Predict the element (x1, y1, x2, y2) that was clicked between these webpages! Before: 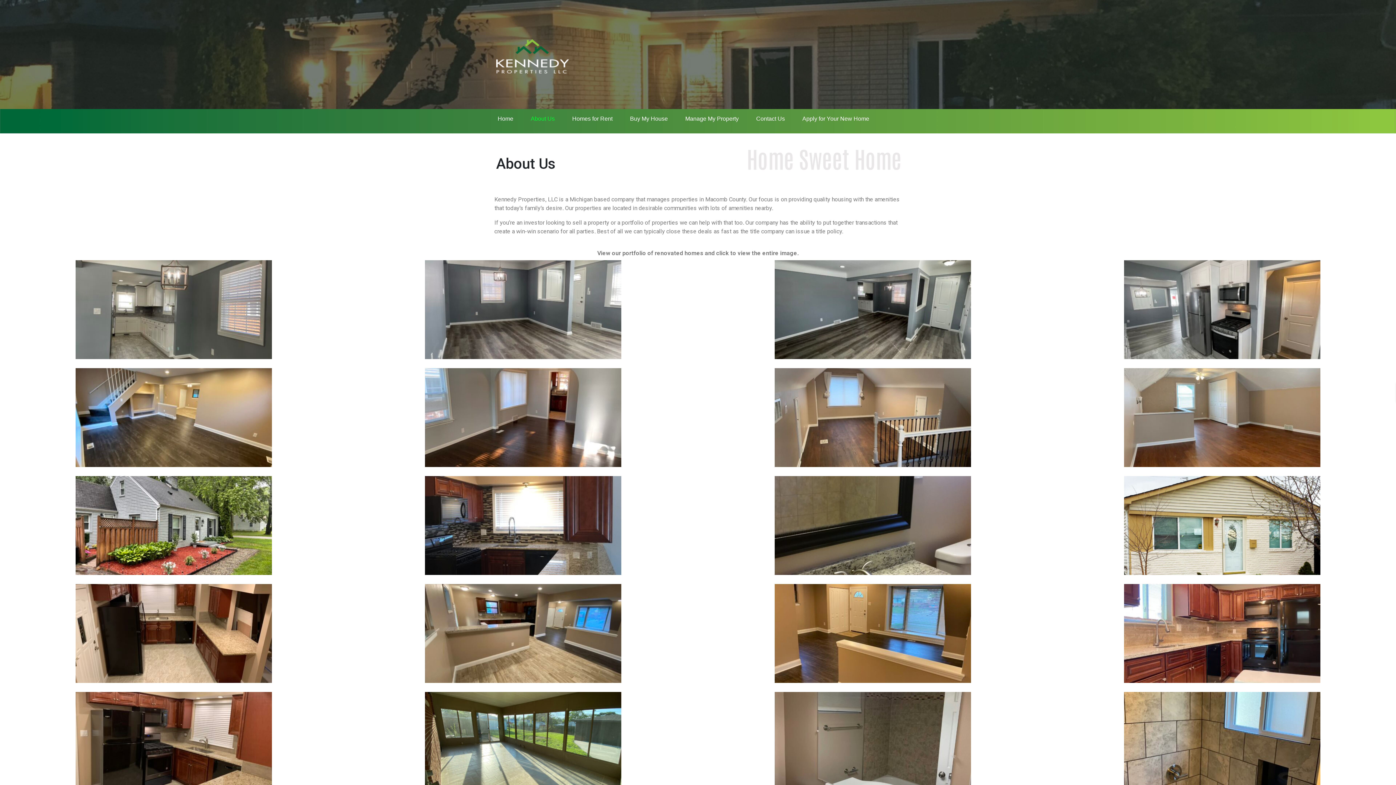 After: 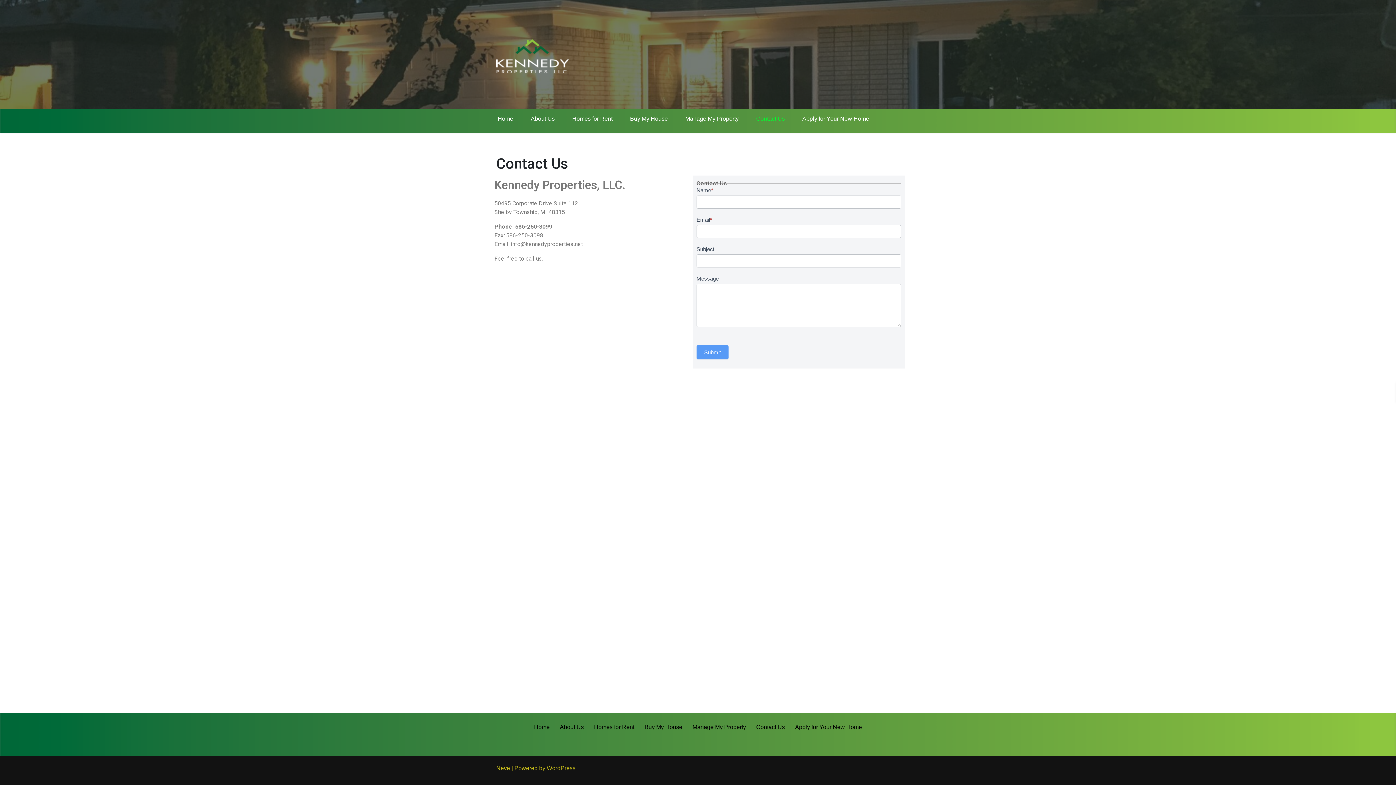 Action: bbox: (756, 112, 785, 124) label: Contact Us